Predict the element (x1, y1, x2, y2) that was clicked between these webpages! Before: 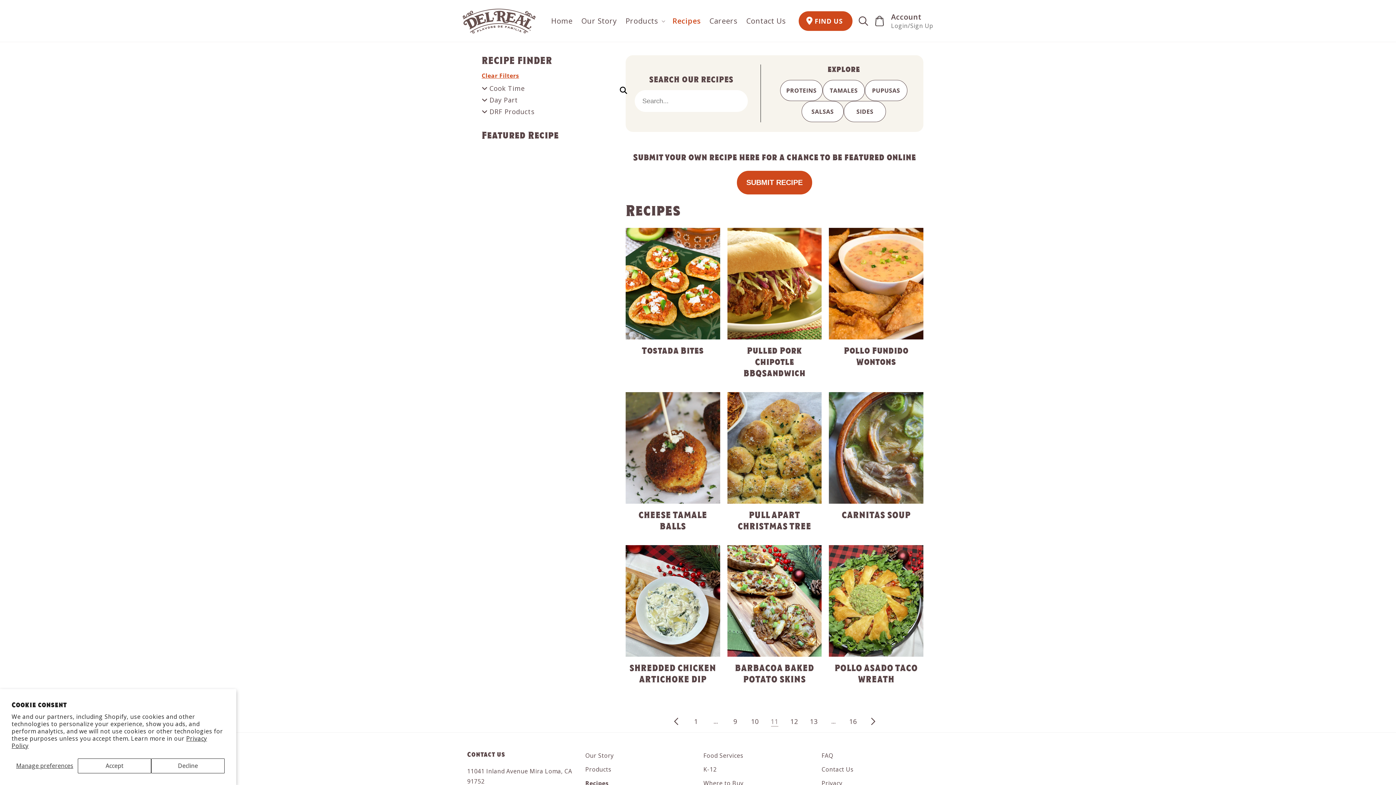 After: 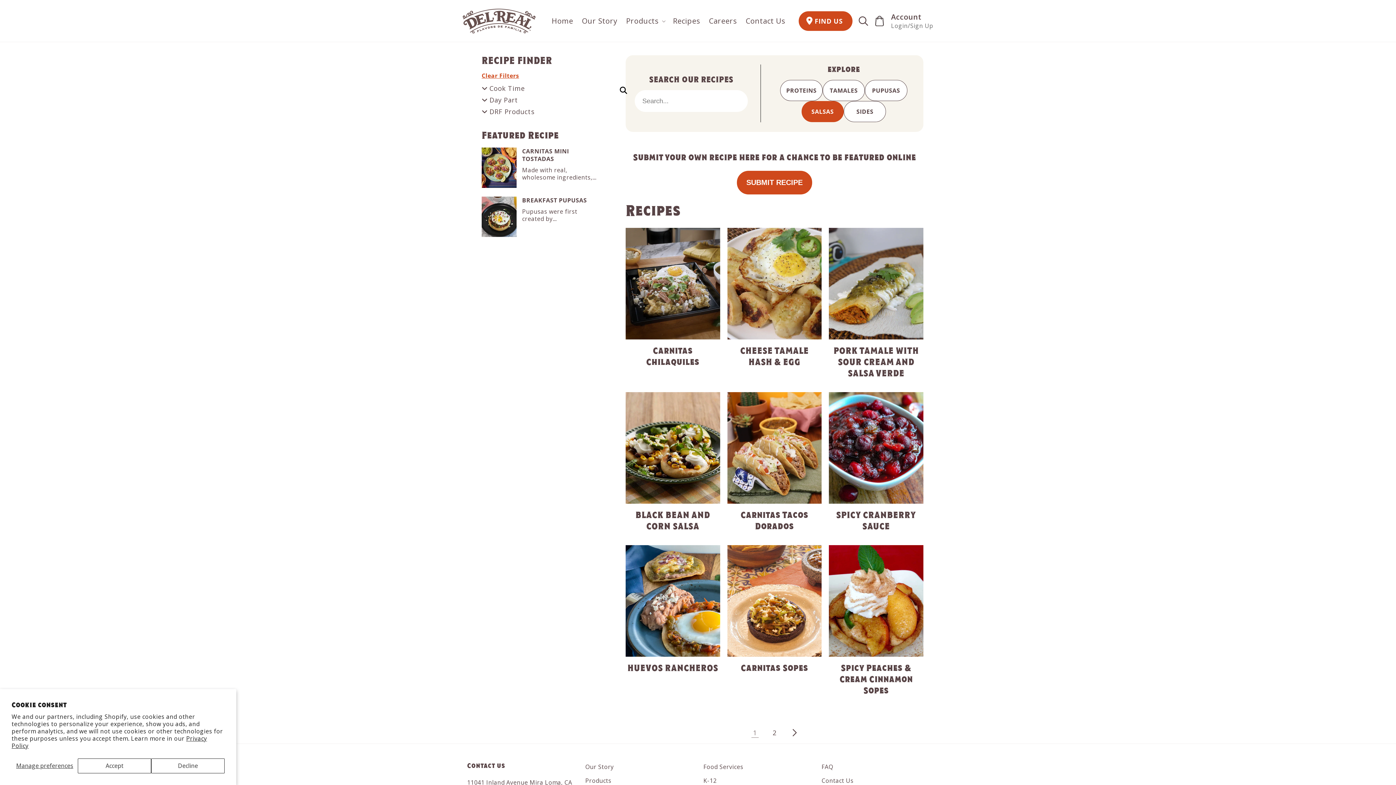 Action: label: SALSAS bbox: (801, 101, 844, 122)